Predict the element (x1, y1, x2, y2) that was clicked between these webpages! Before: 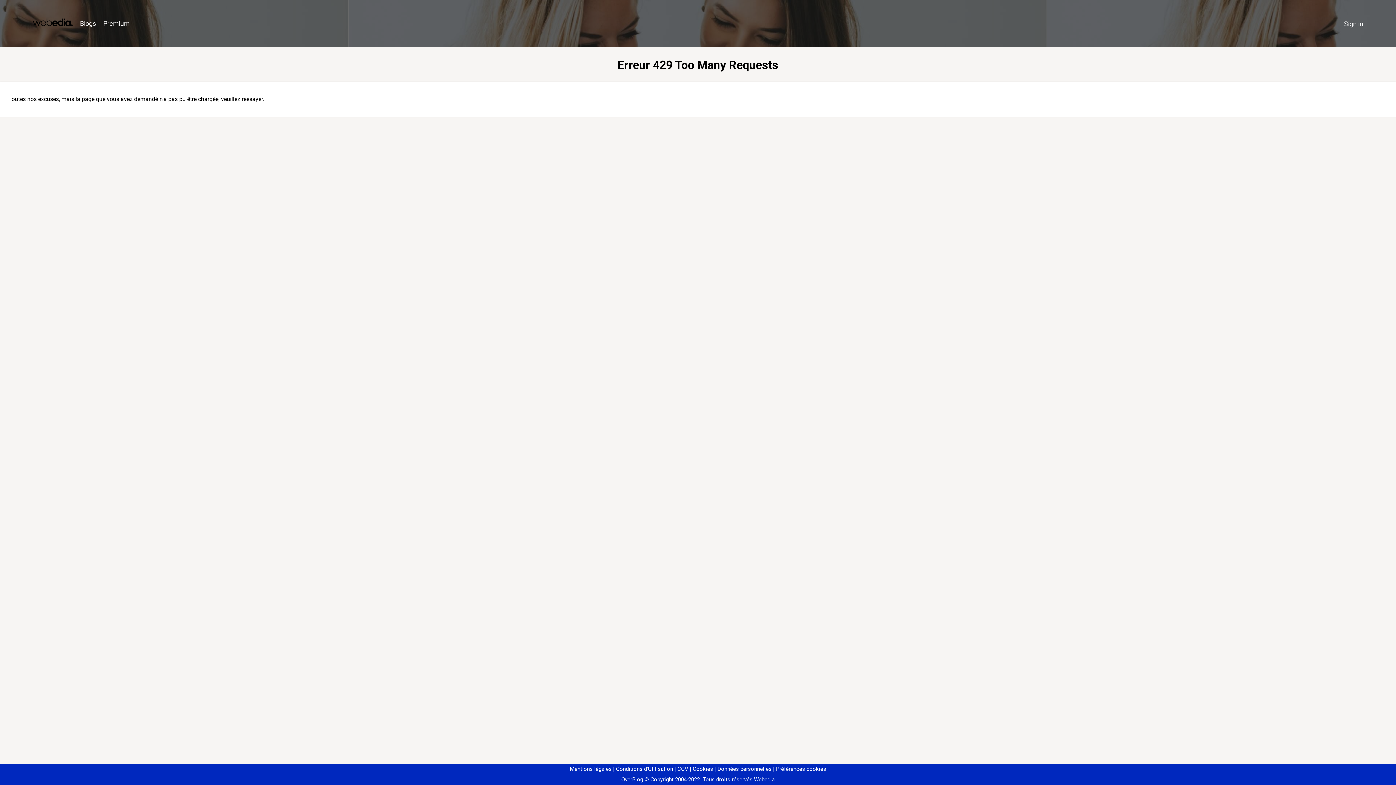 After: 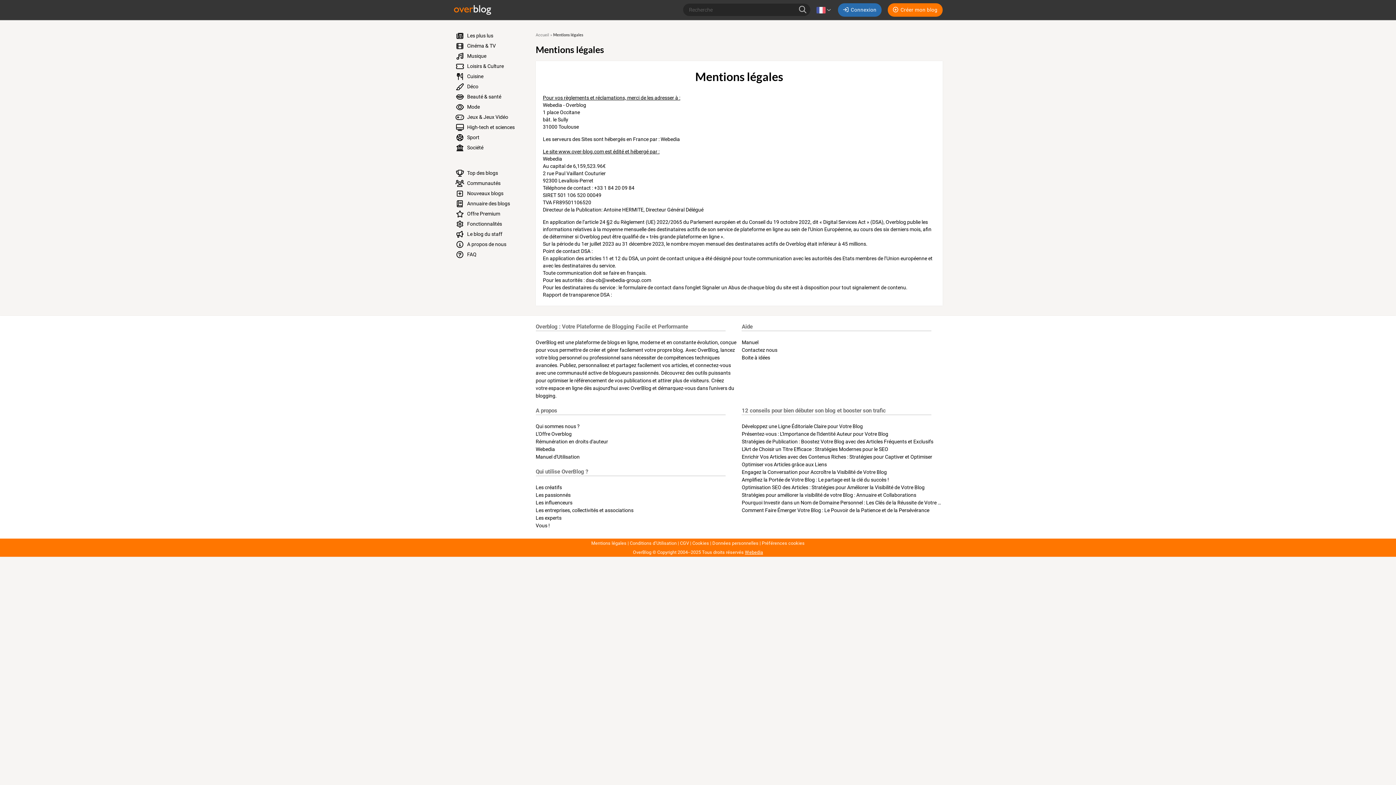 Action: bbox: (570, 766, 611, 772) label: Mentions légales